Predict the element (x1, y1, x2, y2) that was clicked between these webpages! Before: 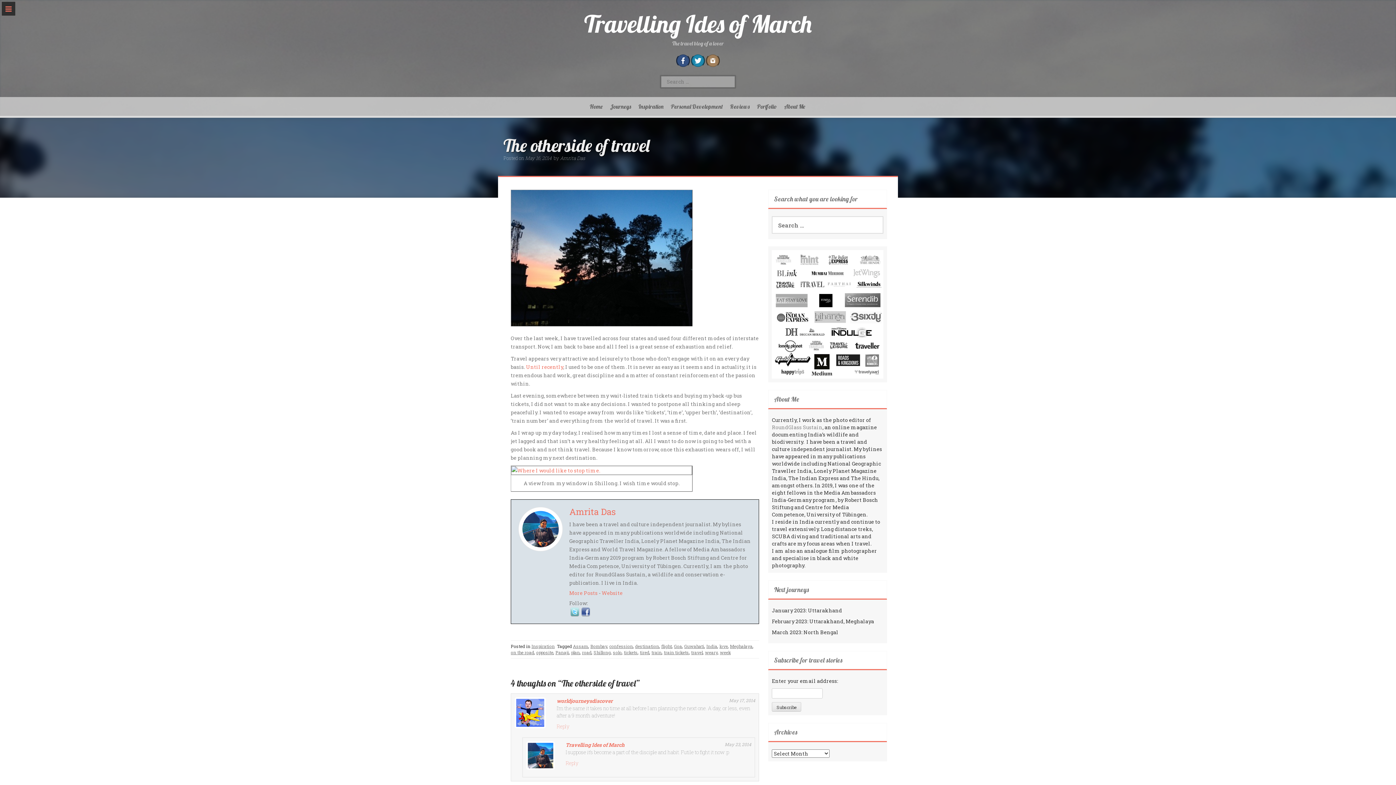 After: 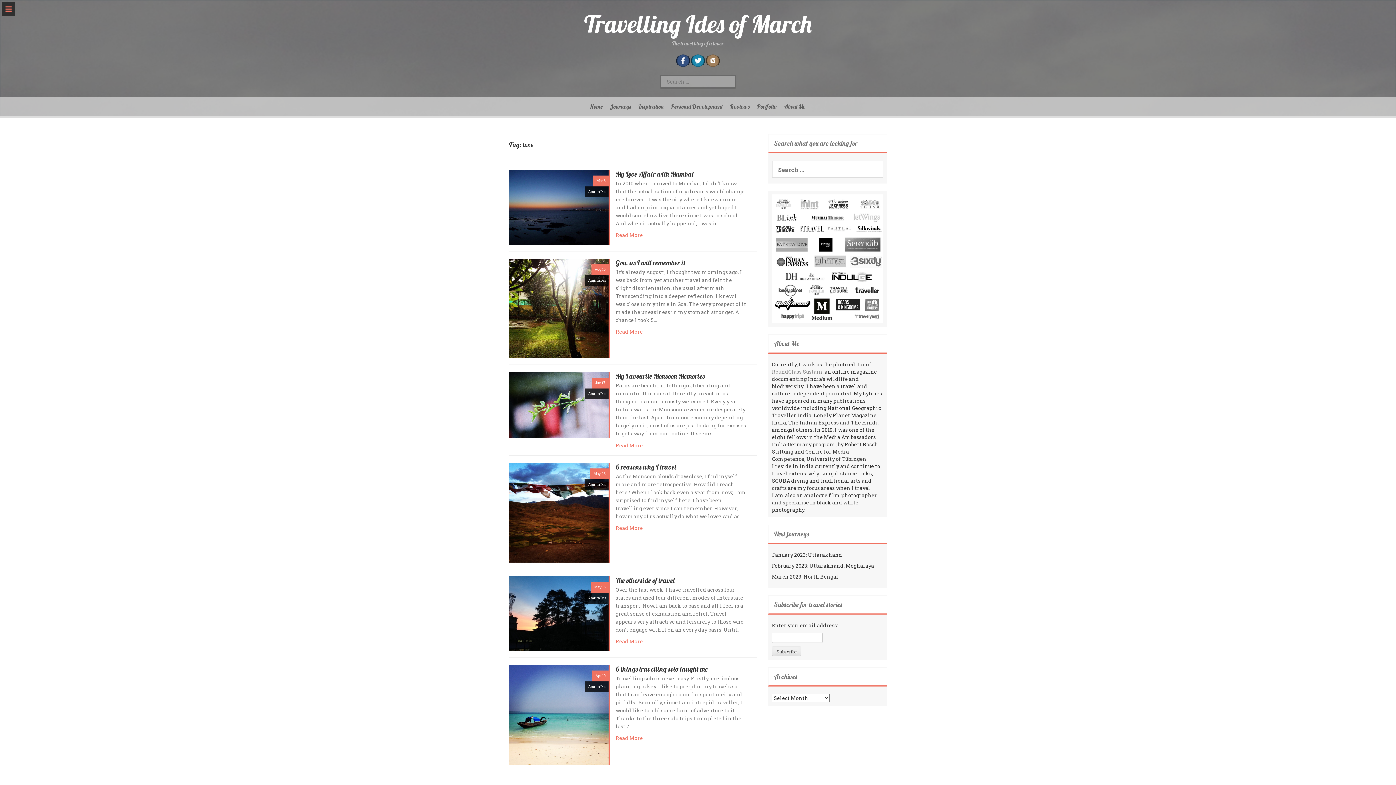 Action: label: love bbox: (719, 643, 728, 649)